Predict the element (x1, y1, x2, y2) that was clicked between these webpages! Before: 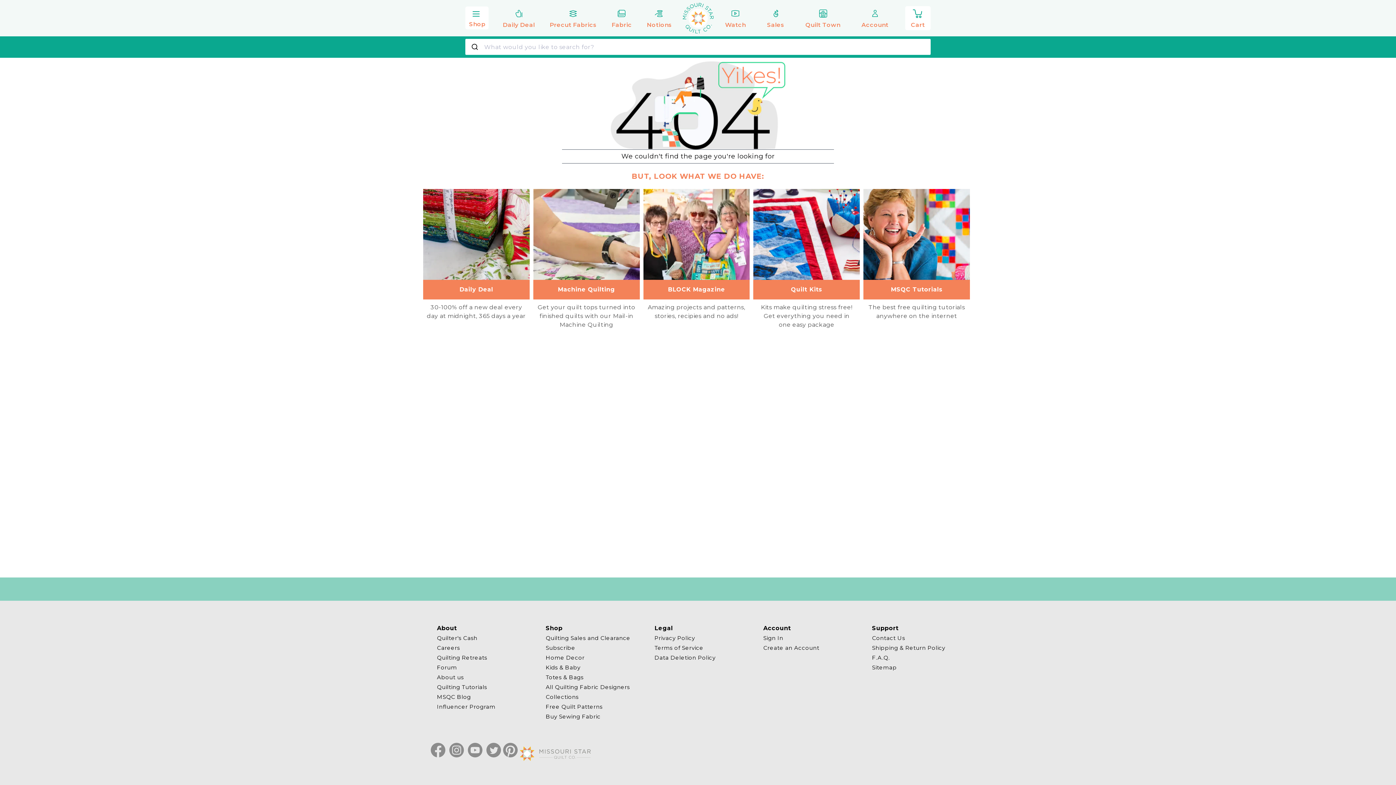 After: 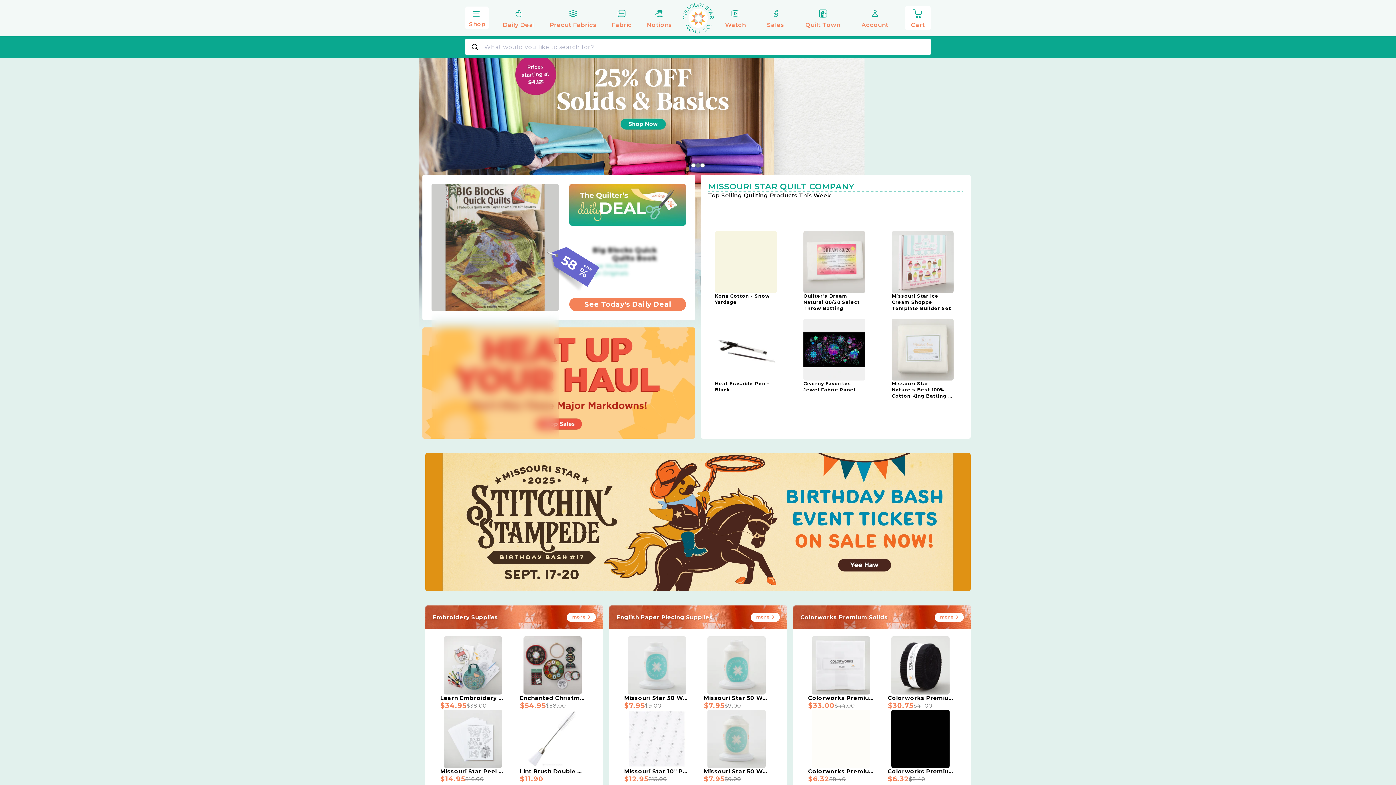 Action: bbox: (682, 0, 713, 36)